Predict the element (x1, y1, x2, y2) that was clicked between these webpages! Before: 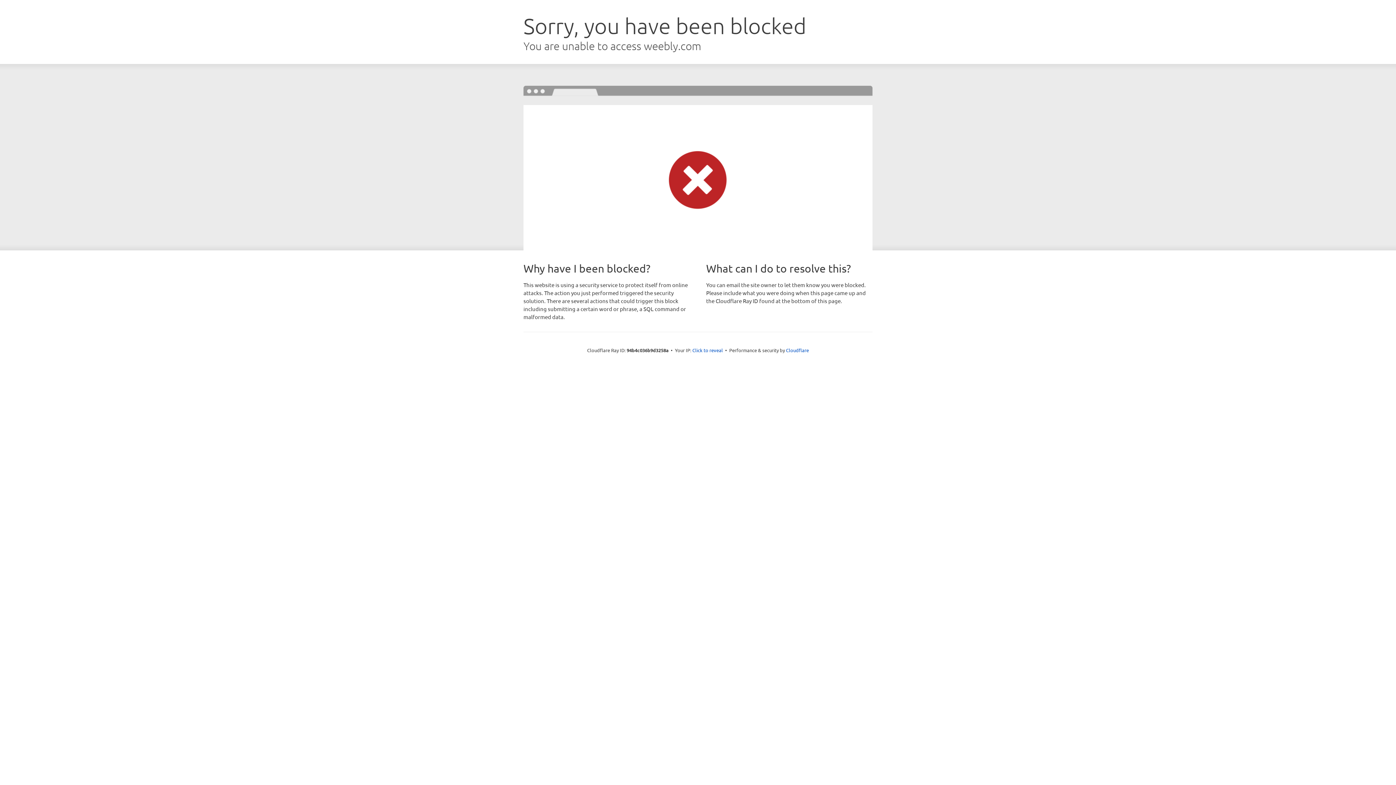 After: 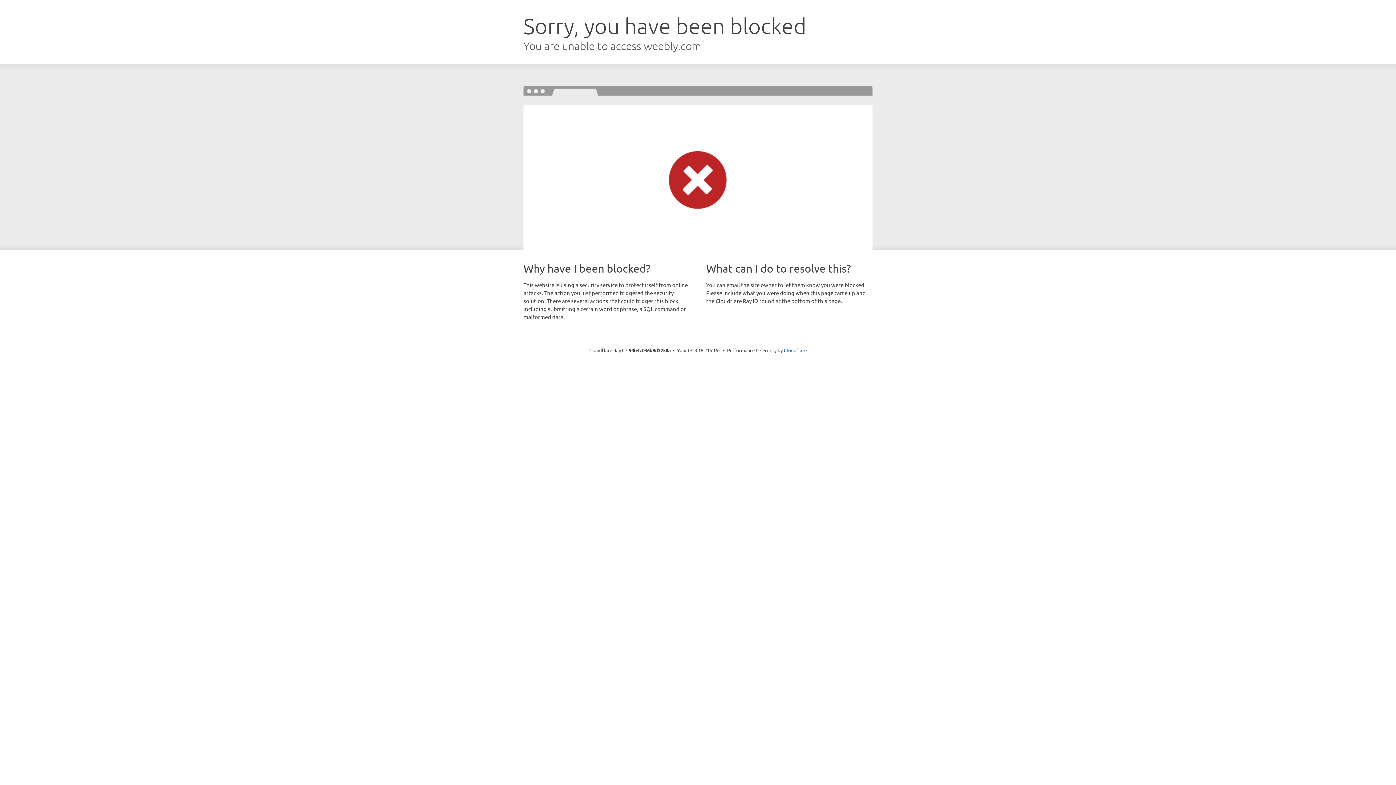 Action: label: Click to reveal bbox: (692, 346, 723, 353)